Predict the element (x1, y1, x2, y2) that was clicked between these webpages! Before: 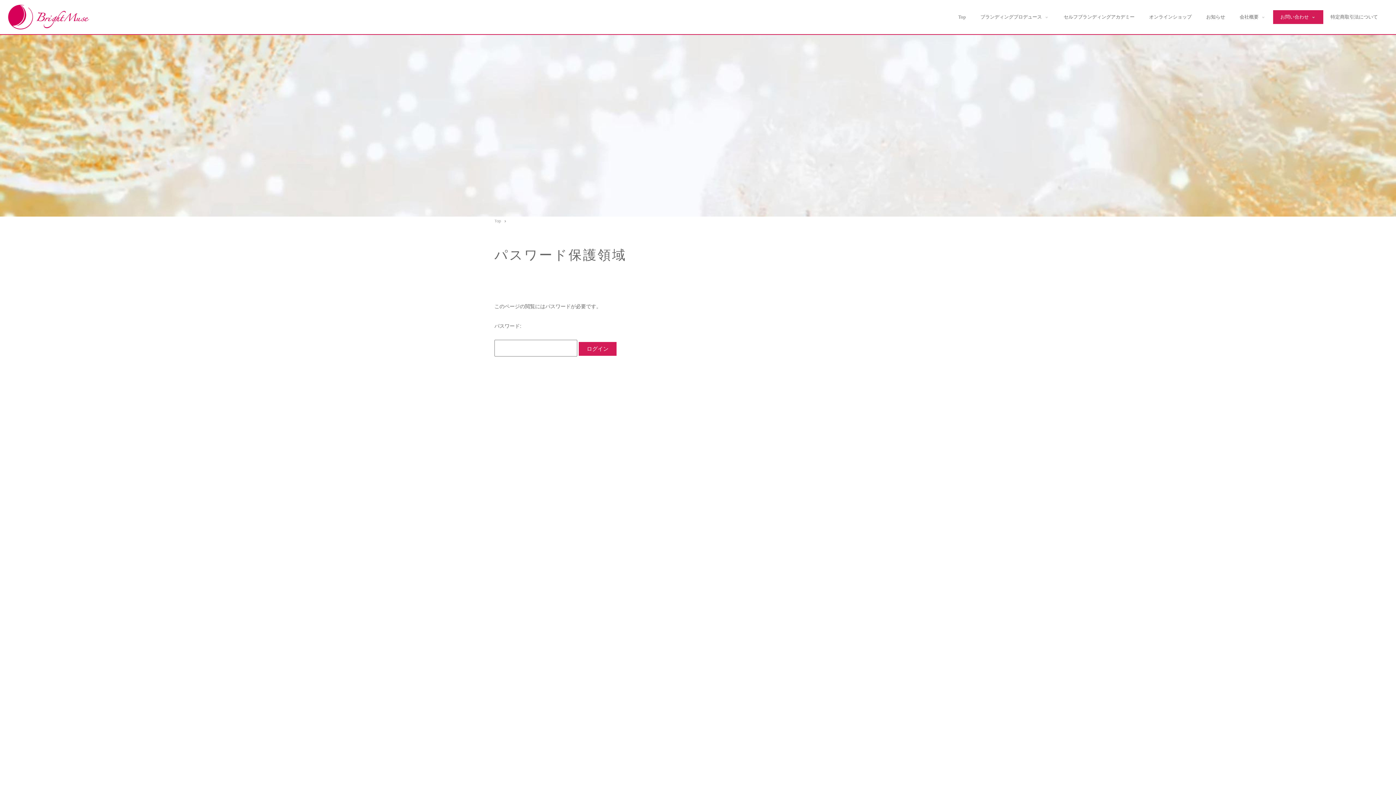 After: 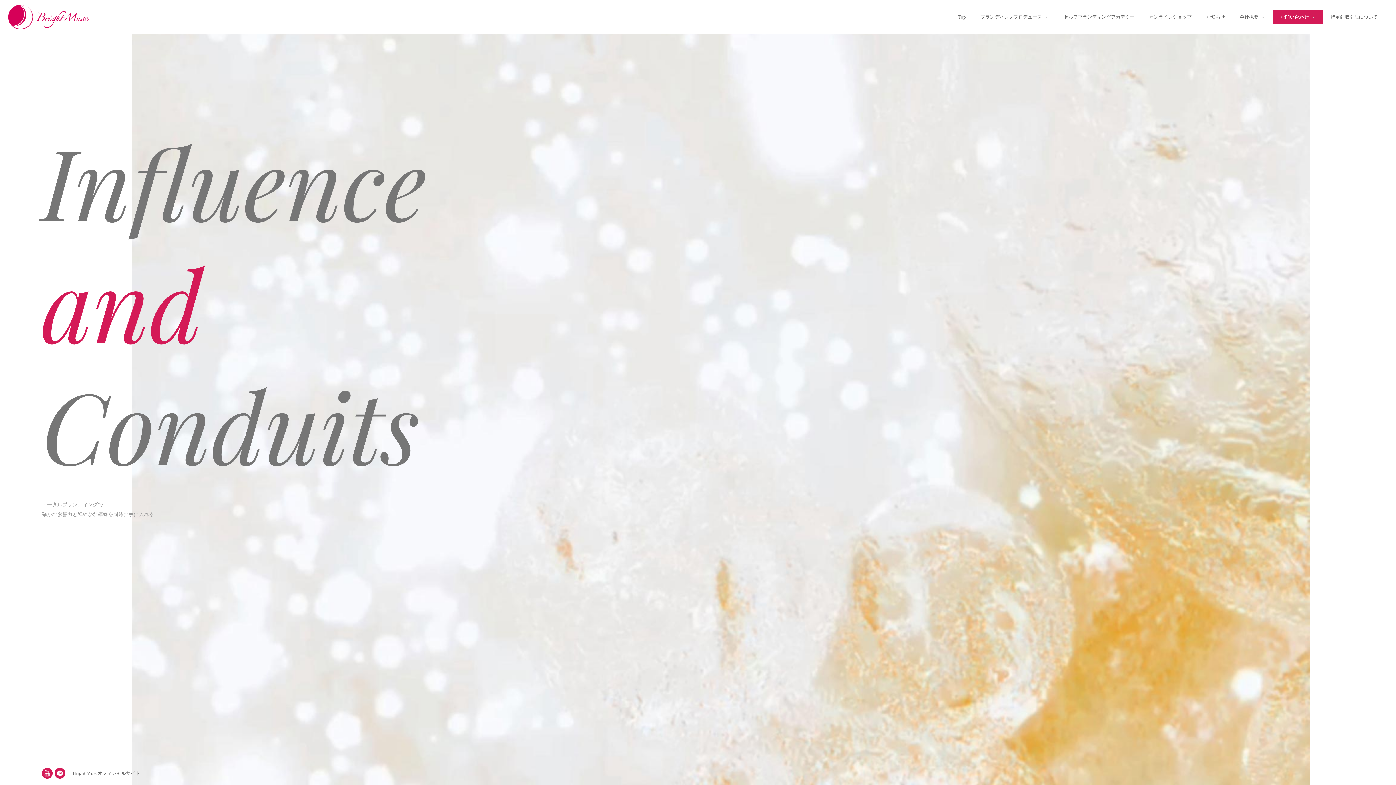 Action: label: Top bbox: (951, 10, 973, 23)